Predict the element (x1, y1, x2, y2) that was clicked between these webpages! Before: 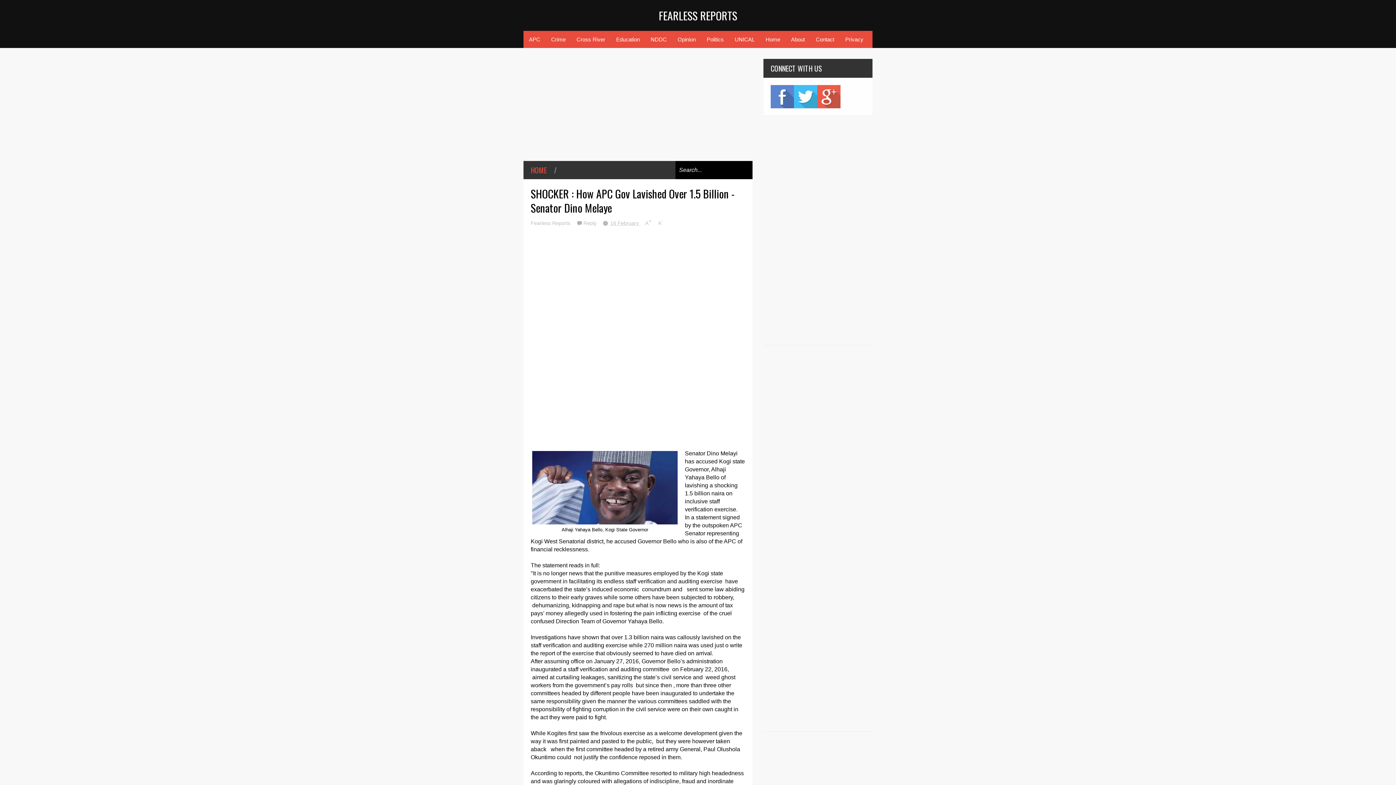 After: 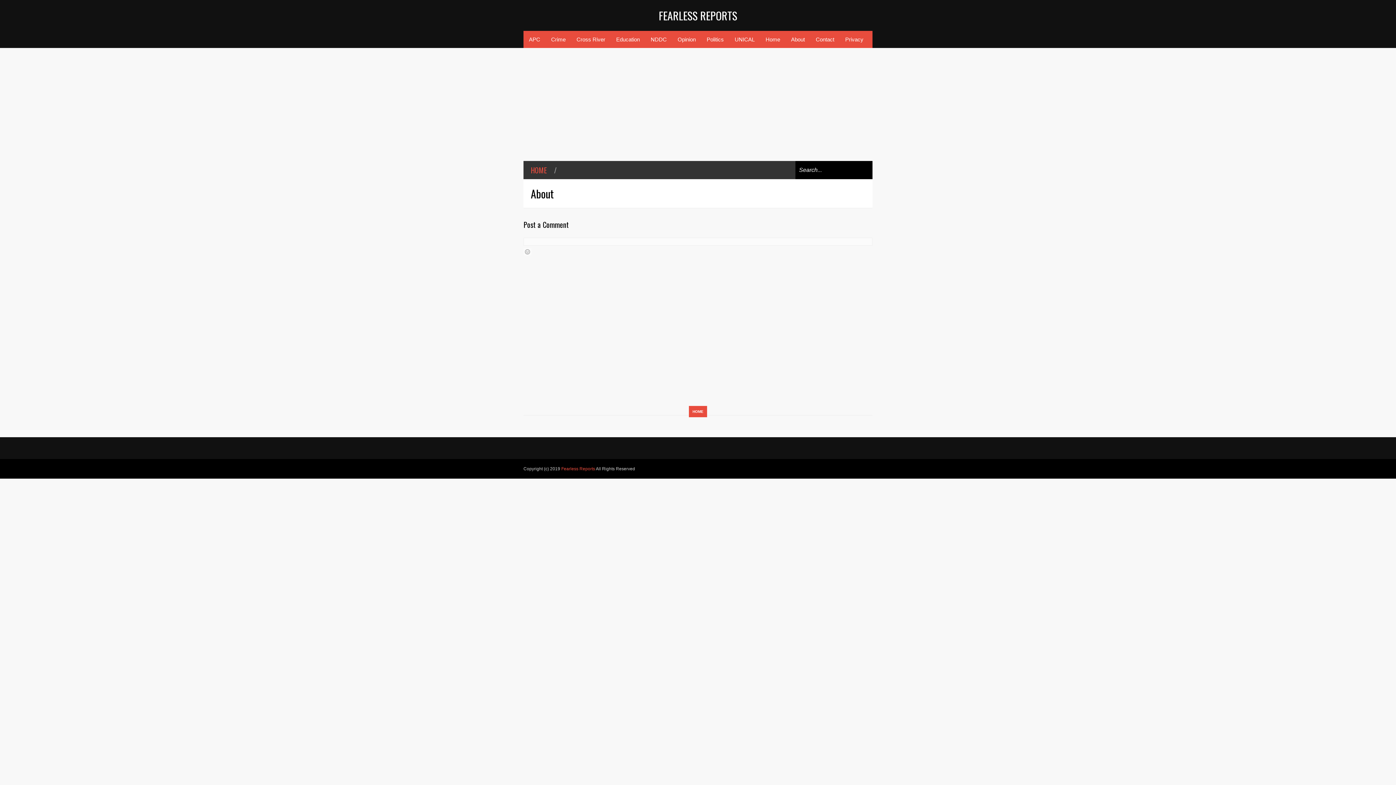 Action: label: About bbox: (785, 30, 810, 48)